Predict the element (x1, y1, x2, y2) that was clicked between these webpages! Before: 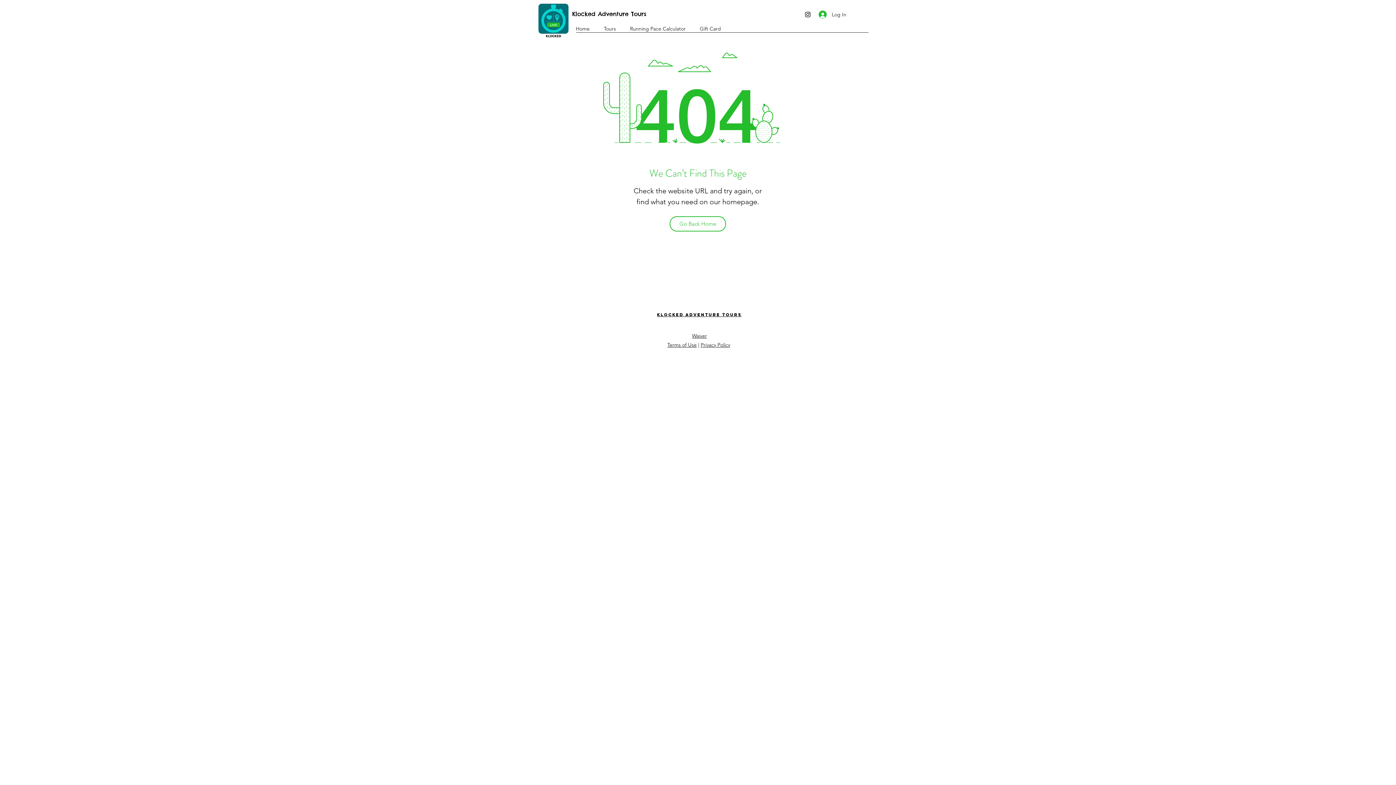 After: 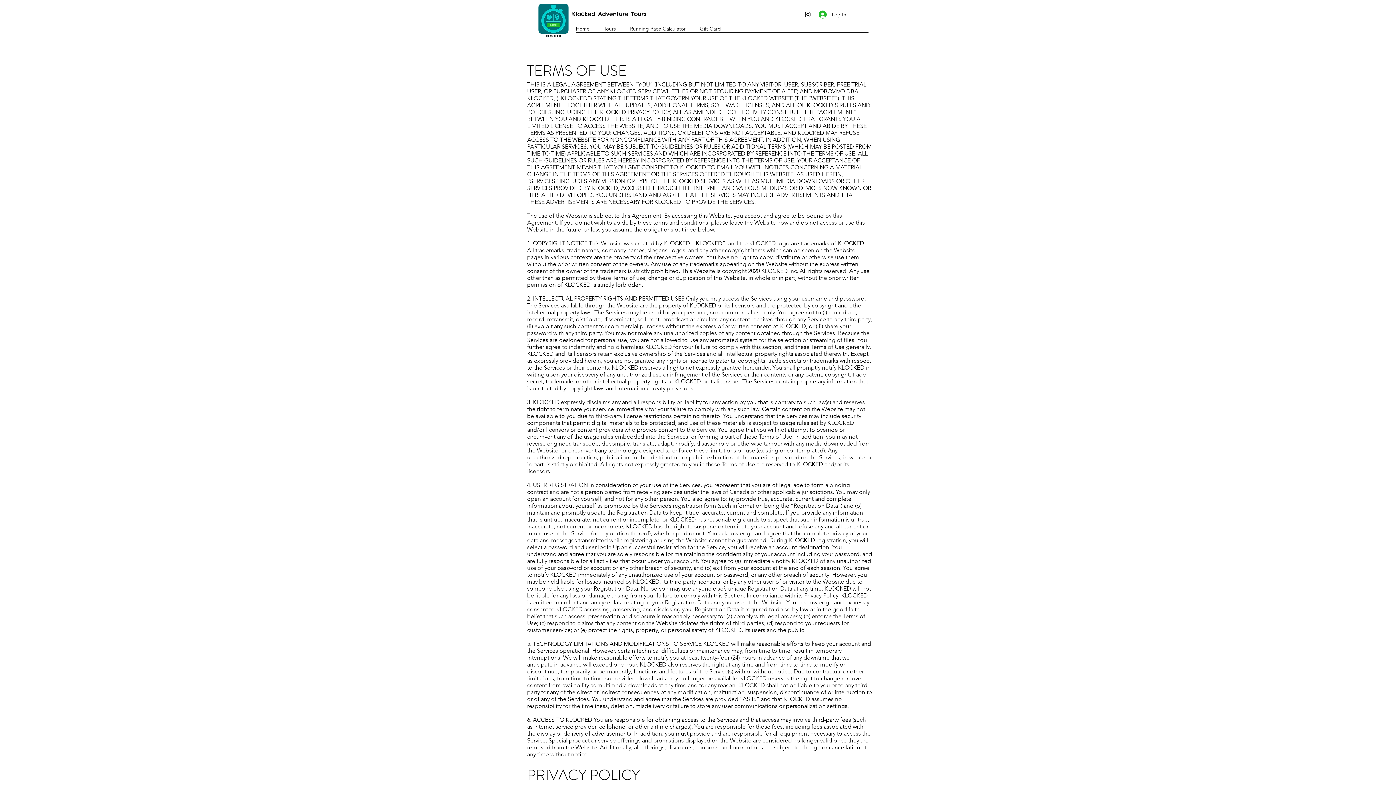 Action: label: Privacy Policy bbox: (700, 341, 730, 348)